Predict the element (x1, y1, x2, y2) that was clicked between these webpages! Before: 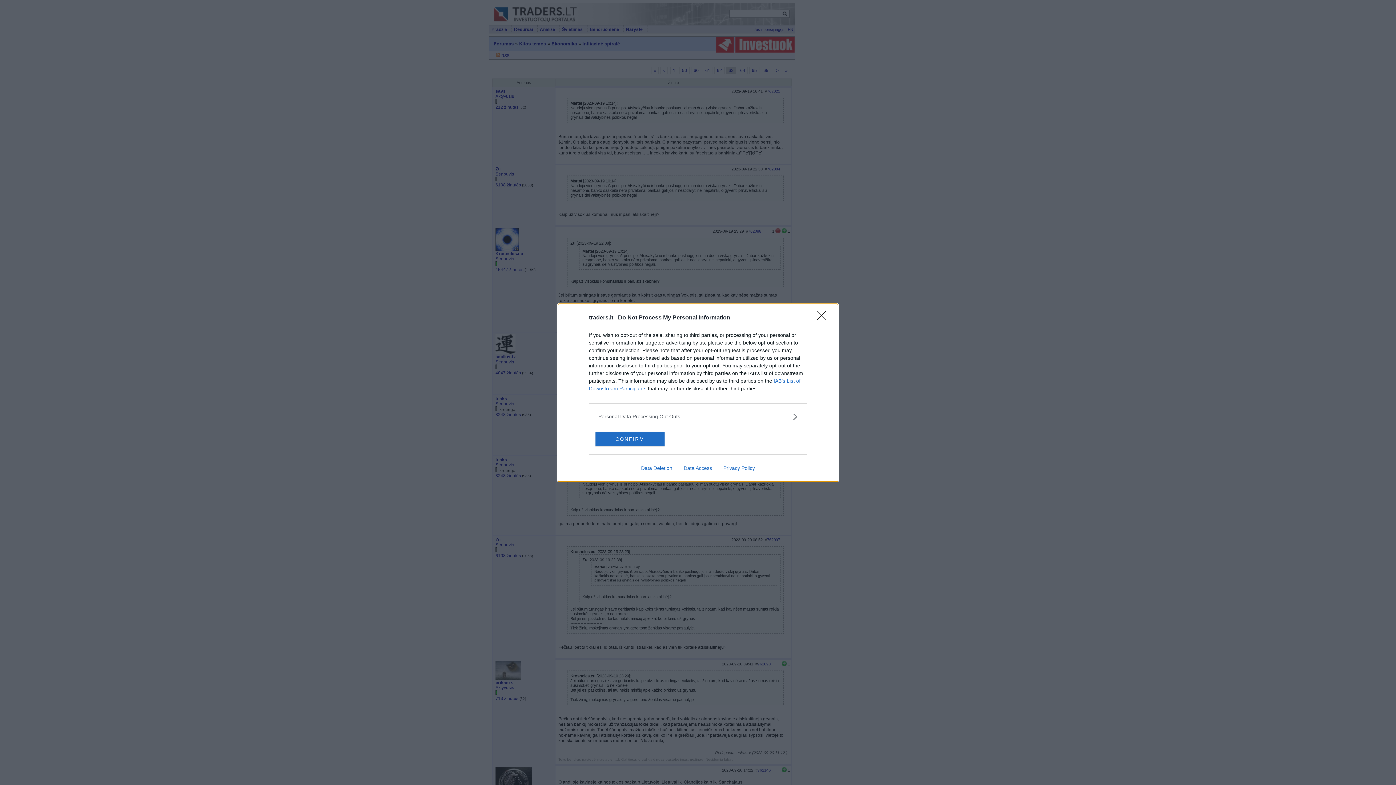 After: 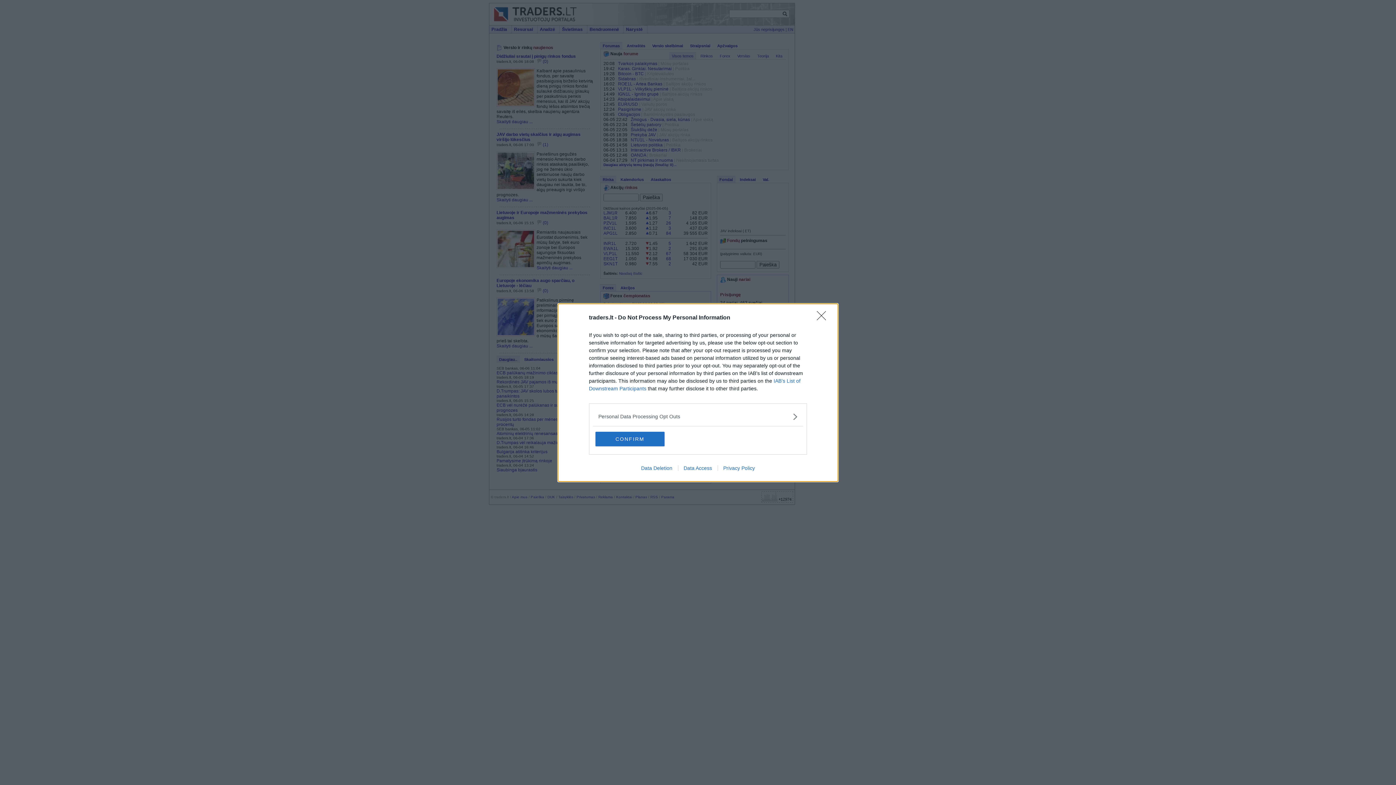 Action: label: Data Deletion bbox: (635, 465, 678, 471)